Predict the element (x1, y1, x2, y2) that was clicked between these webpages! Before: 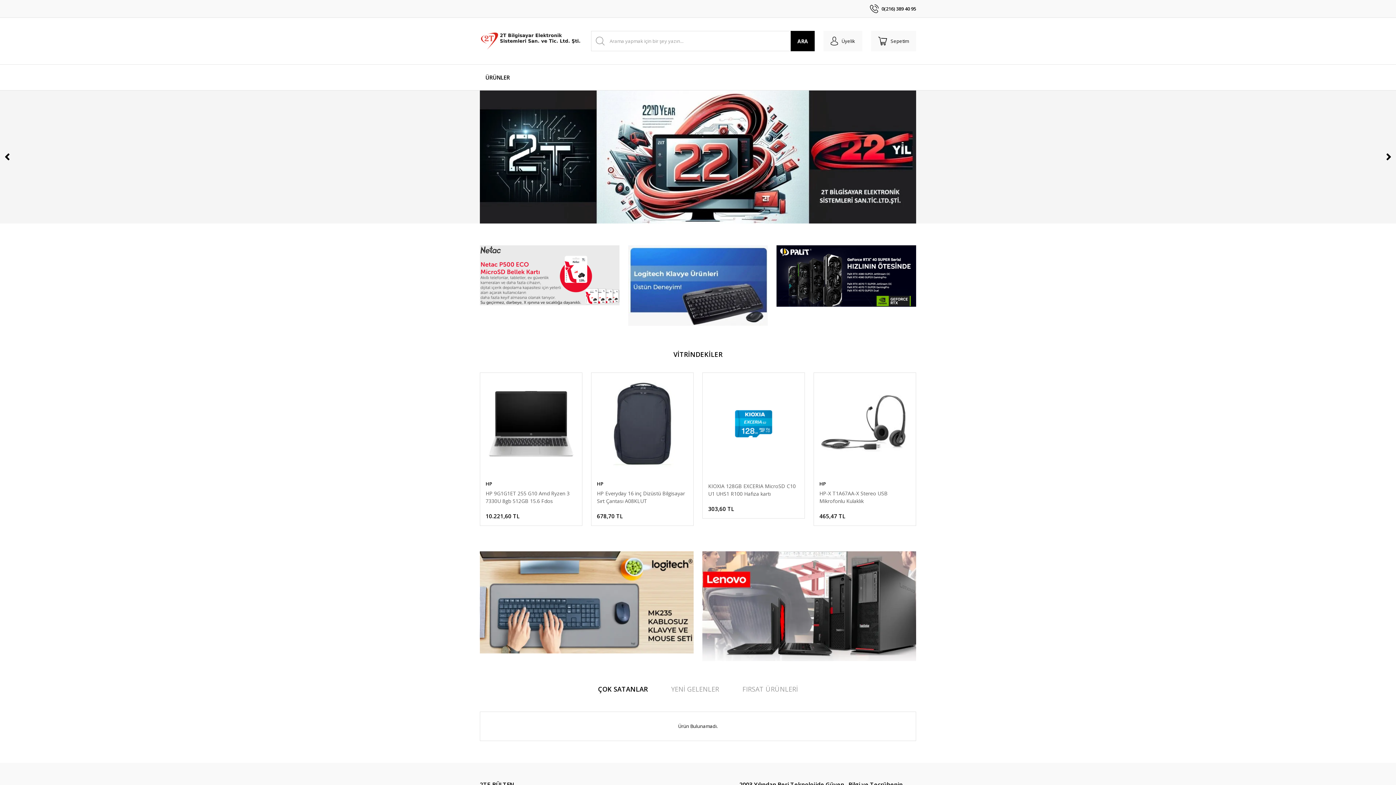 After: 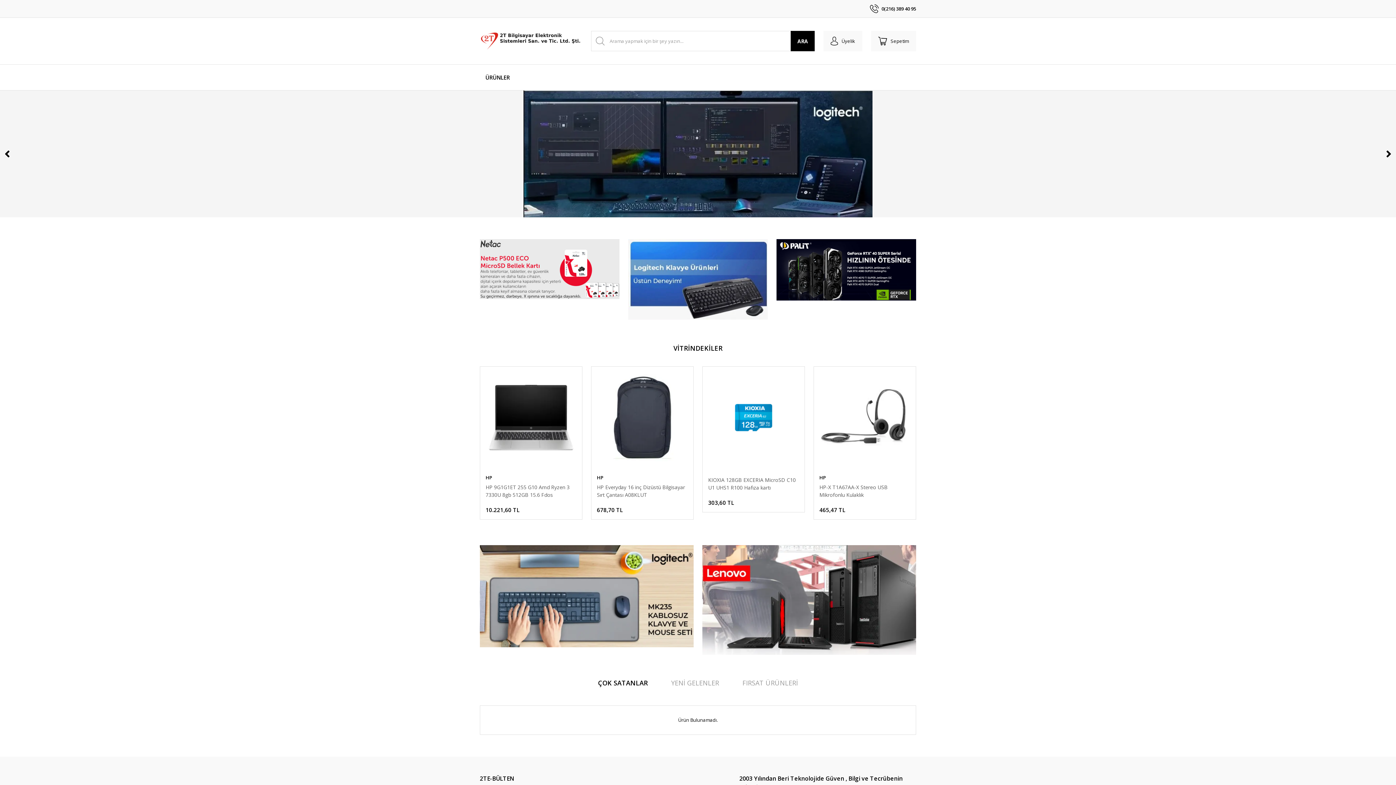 Action: label: Previous bbox: (0, 149, 14, 164)